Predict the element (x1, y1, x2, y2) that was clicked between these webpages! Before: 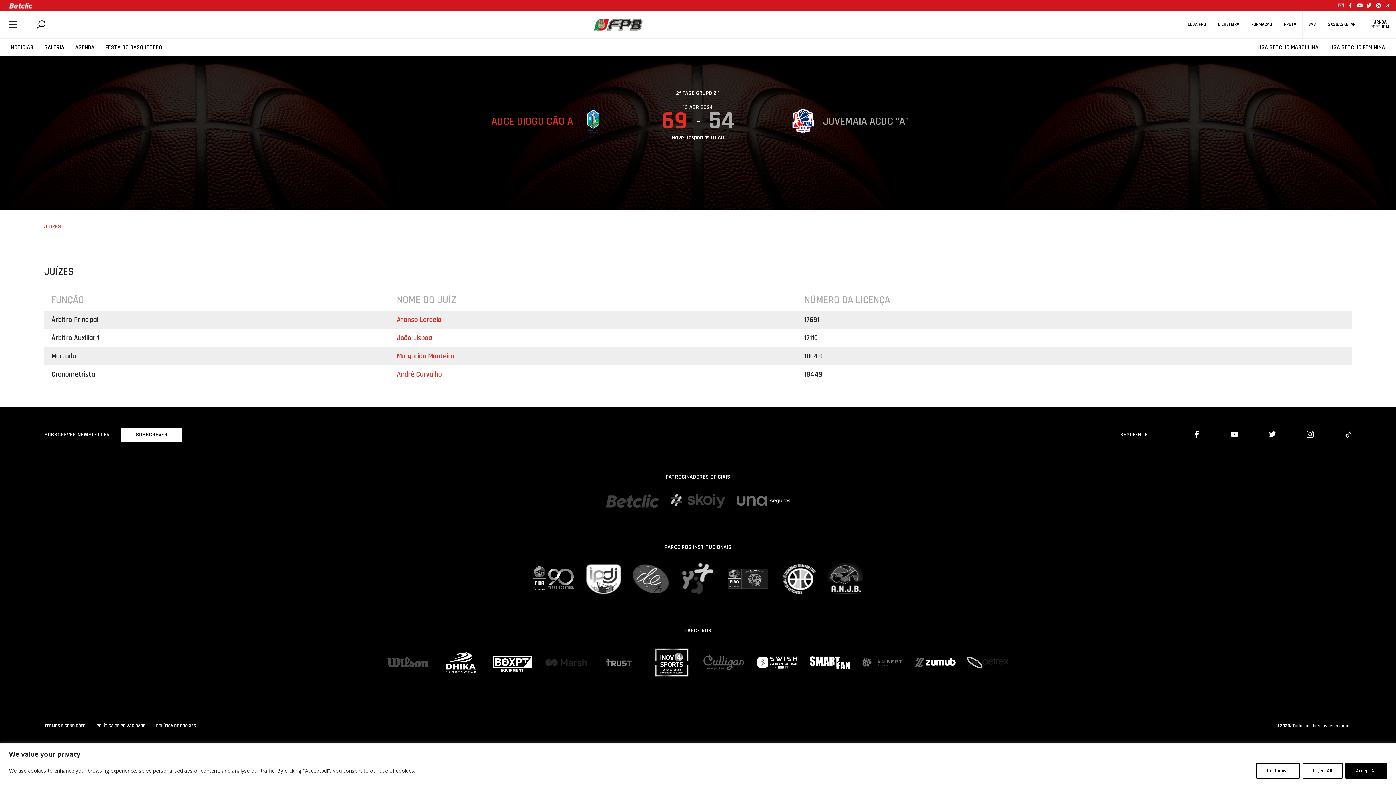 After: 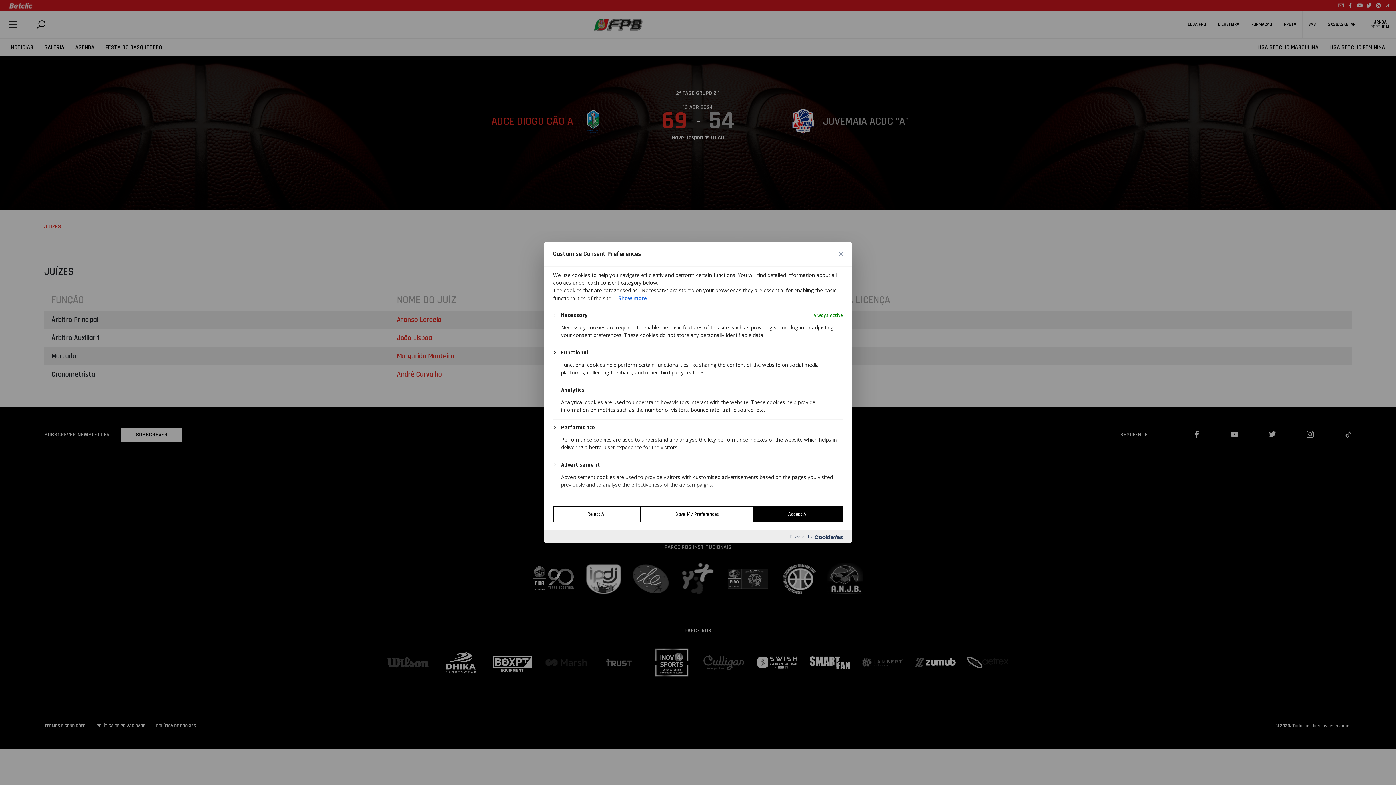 Action: bbox: (1256, 763, 1300, 779) label: Customise